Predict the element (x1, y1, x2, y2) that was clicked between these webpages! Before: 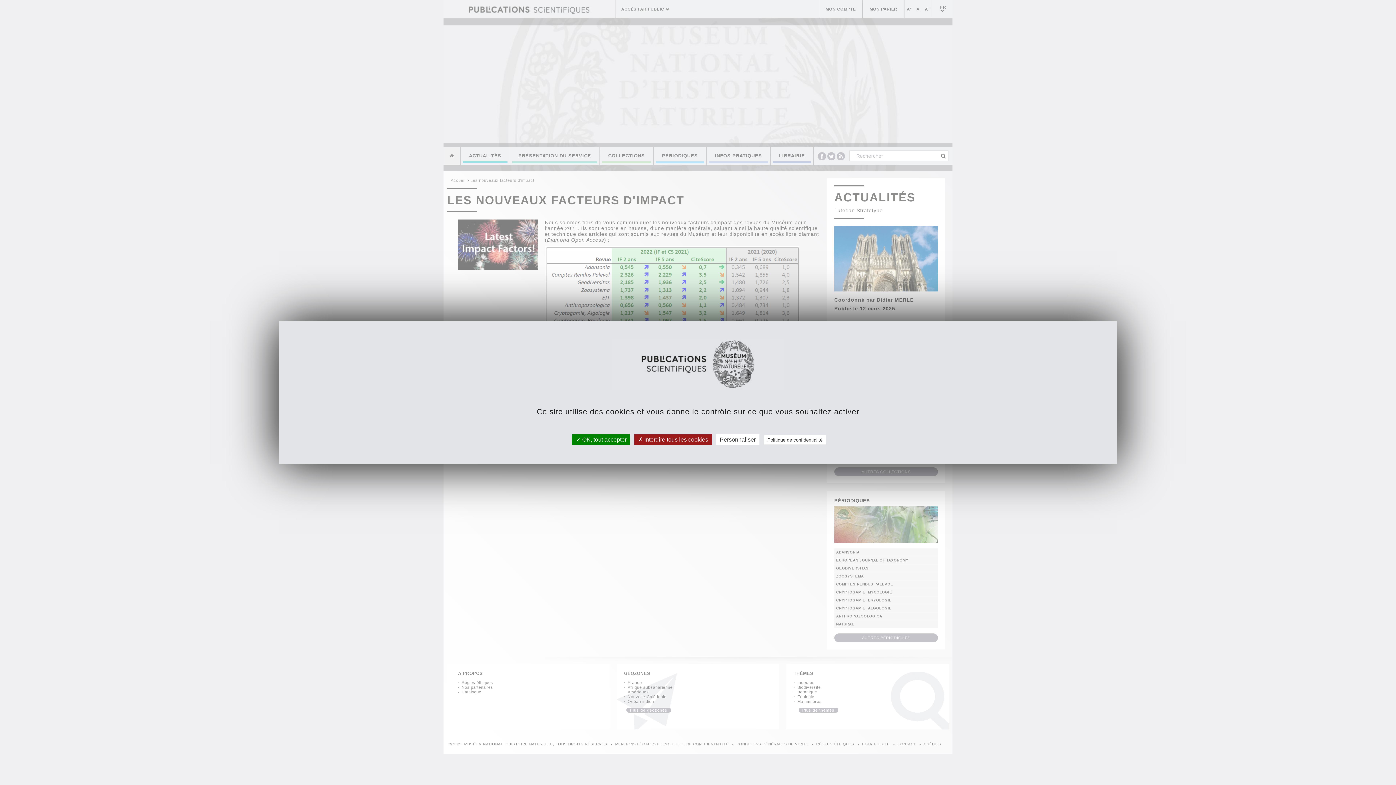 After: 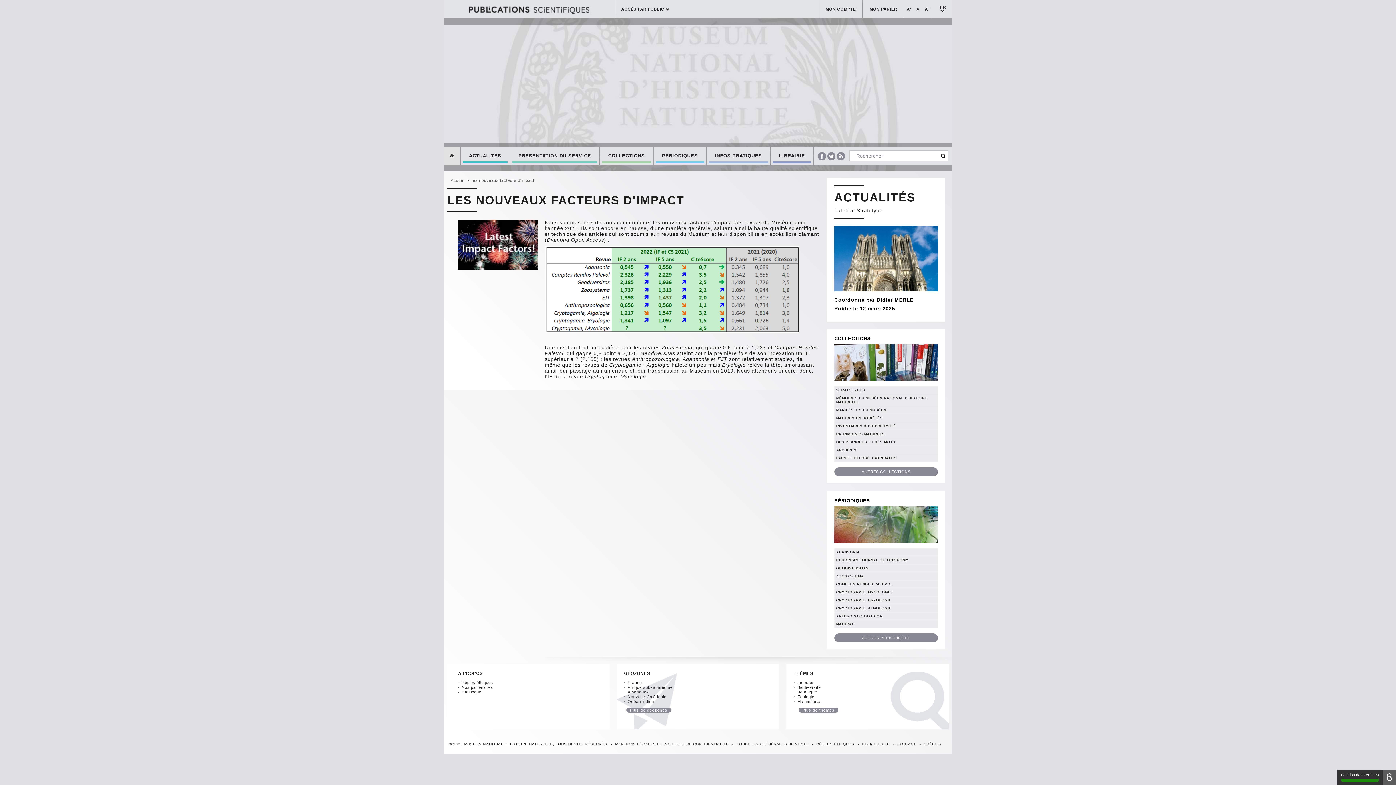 Action: label:  OK, tout accepter bbox: (572, 434, 630, 445)